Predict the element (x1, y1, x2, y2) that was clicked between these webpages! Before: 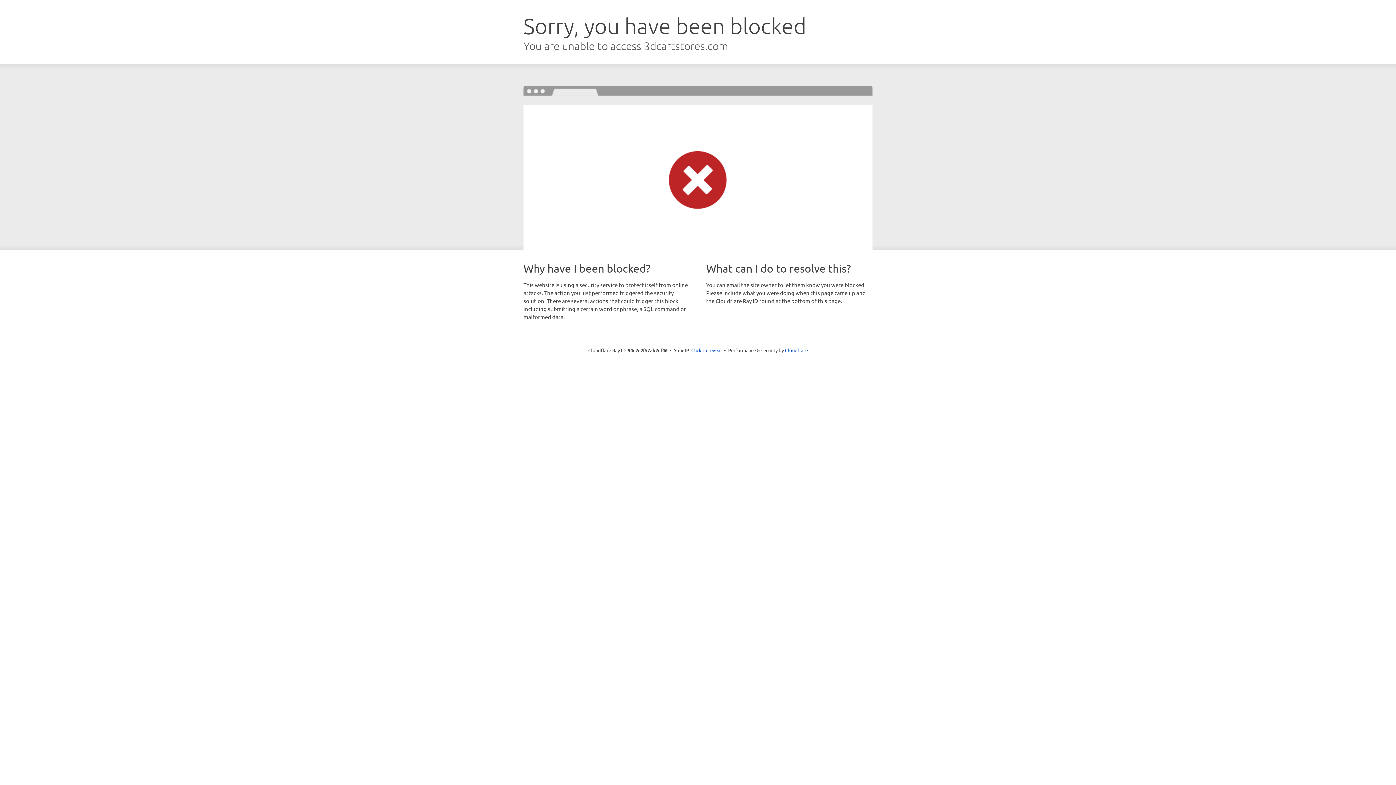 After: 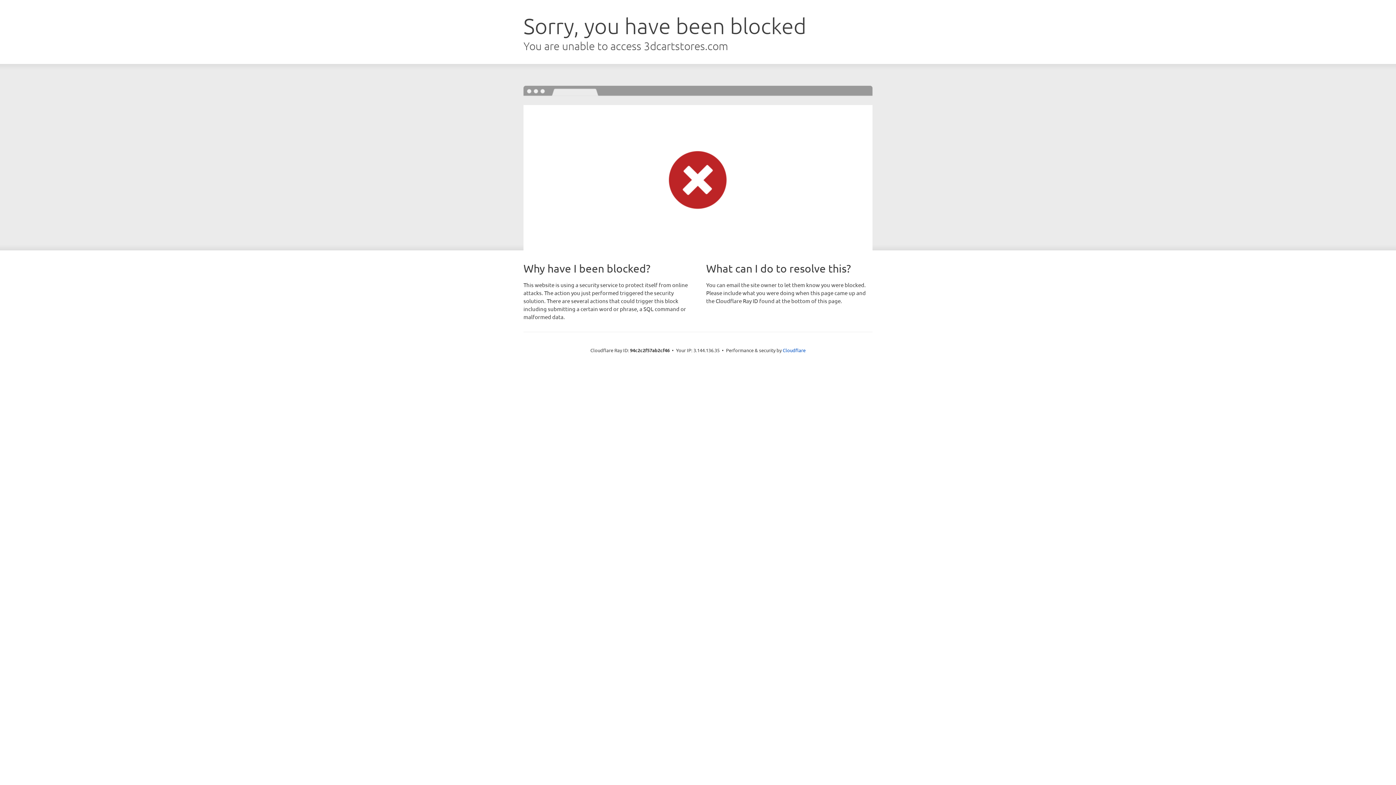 Action: bbox: (691, 346, 722, 353) label: Click to reveal